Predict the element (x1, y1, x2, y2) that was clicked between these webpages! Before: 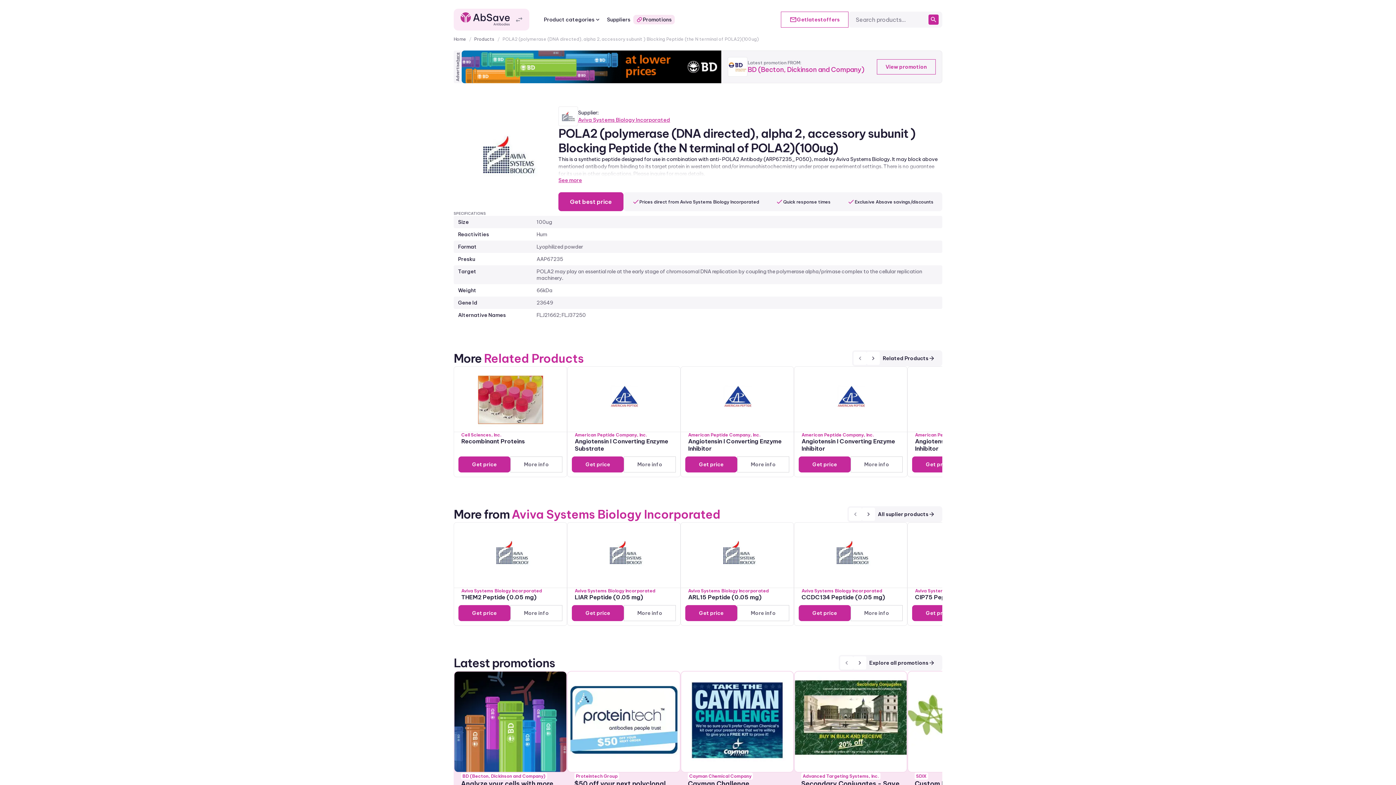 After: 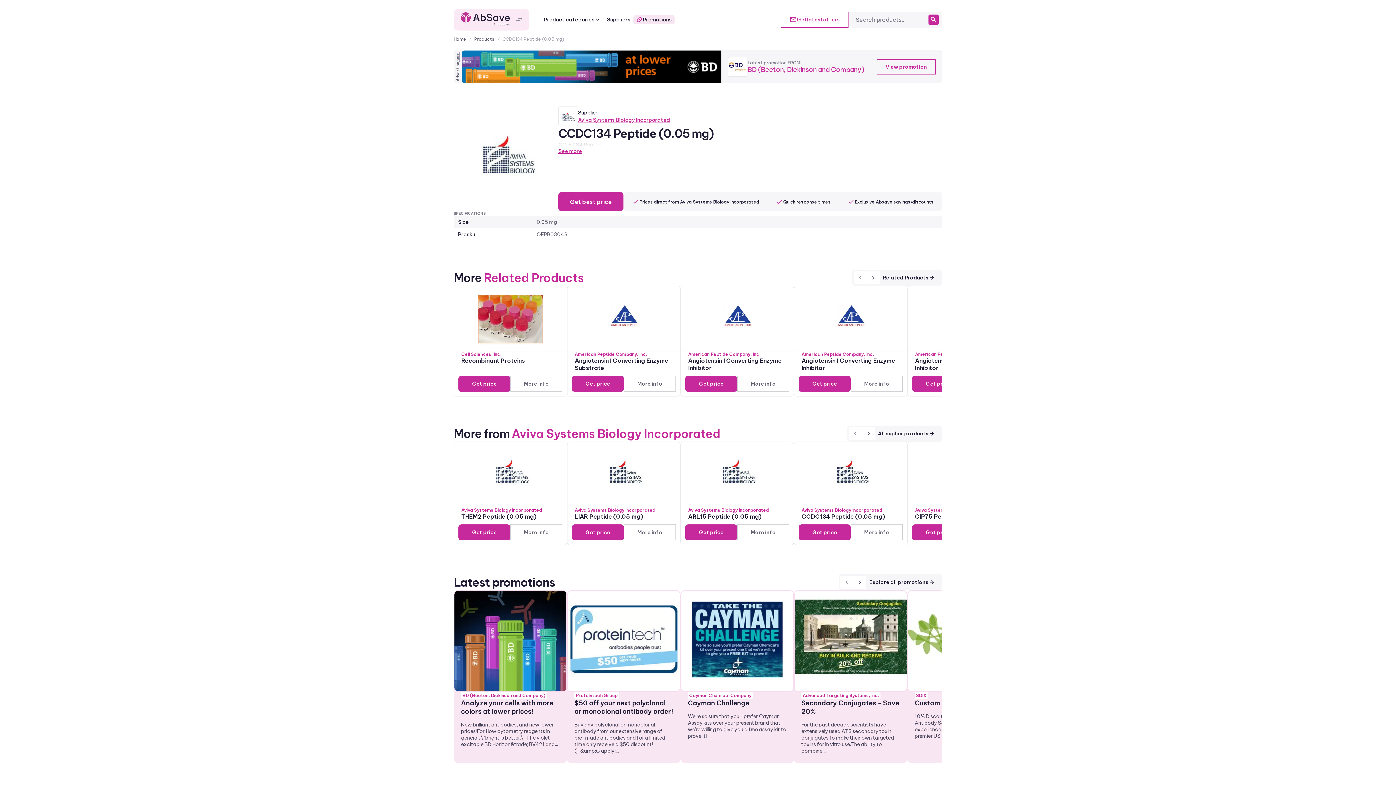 Action: label: More info bbox: (850, 605, 902, 621)